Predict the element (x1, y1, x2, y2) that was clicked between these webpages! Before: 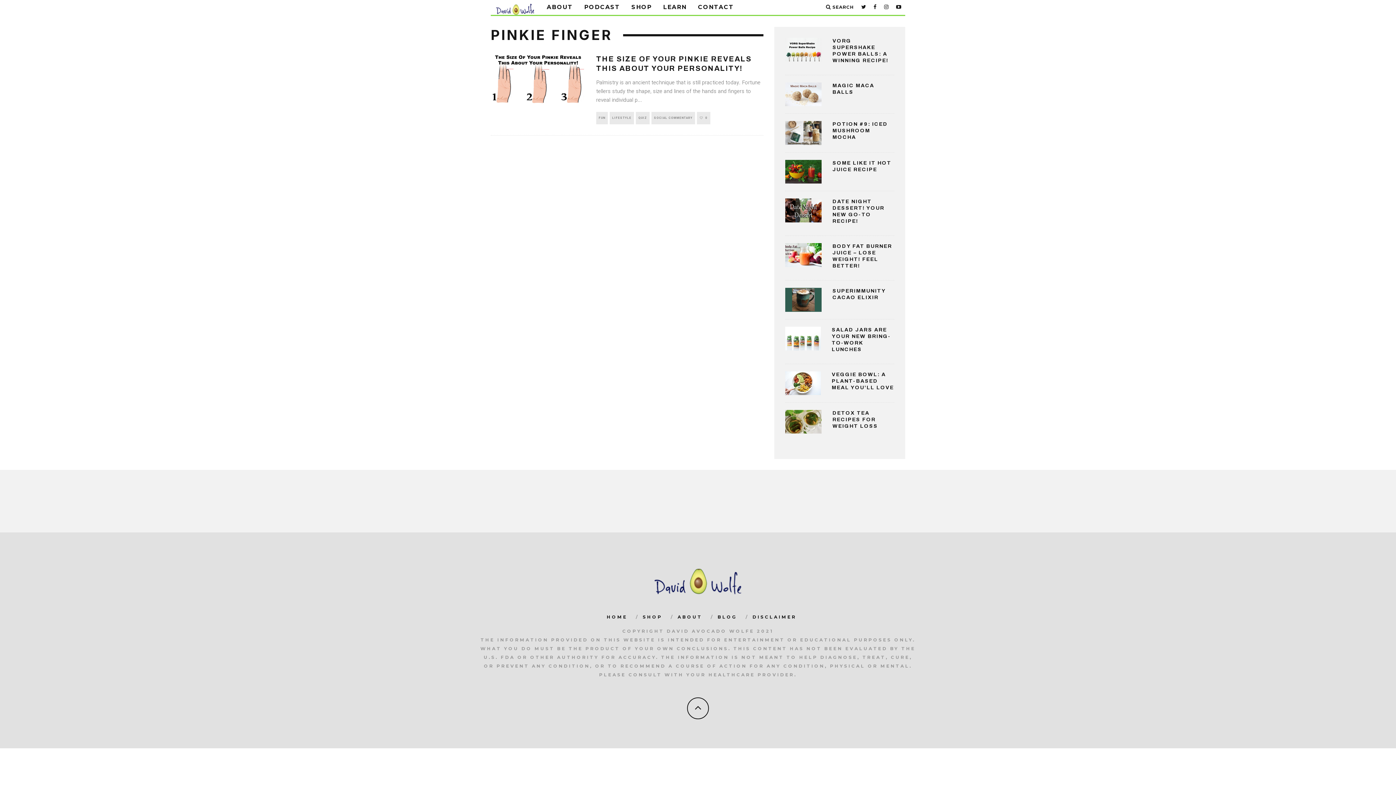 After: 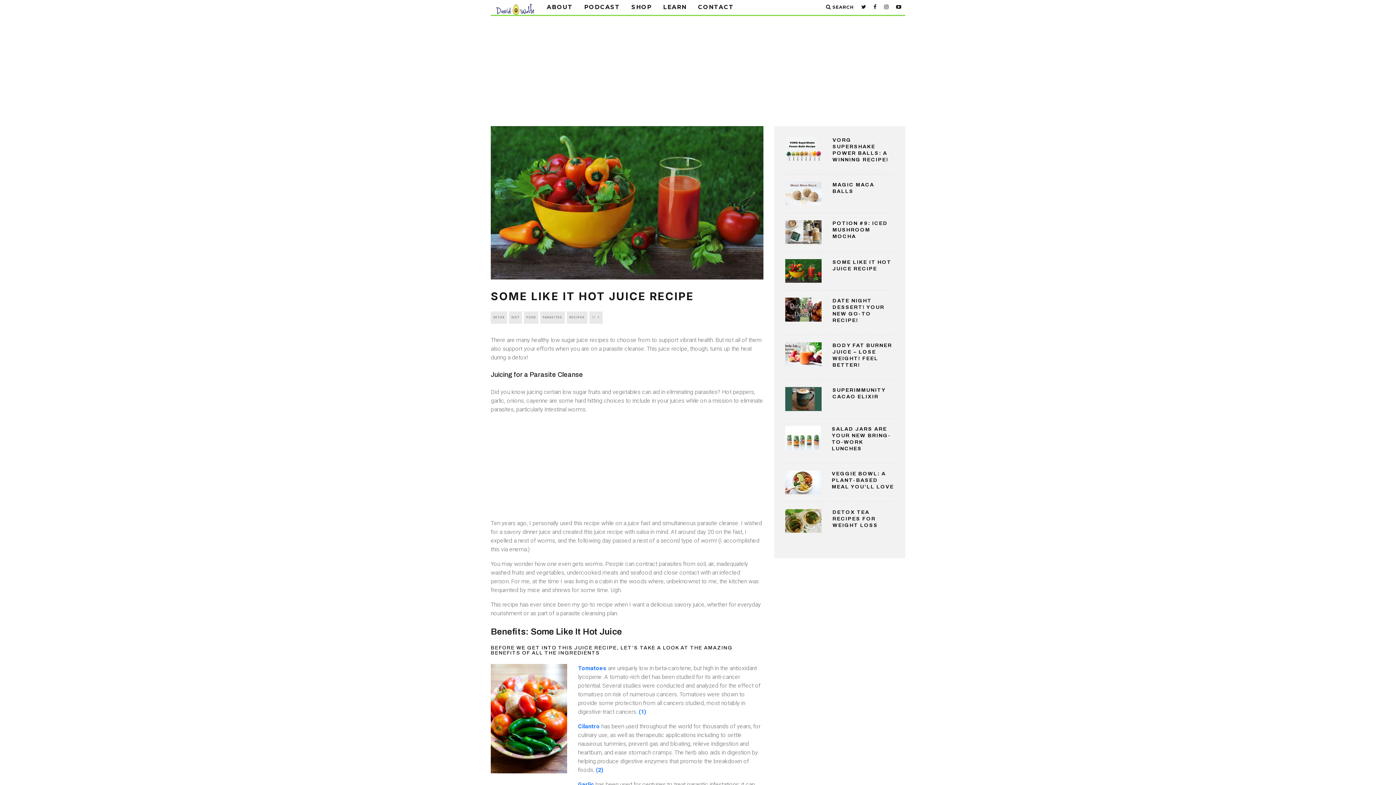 Action: bbox: (785, 159, 821, 183)